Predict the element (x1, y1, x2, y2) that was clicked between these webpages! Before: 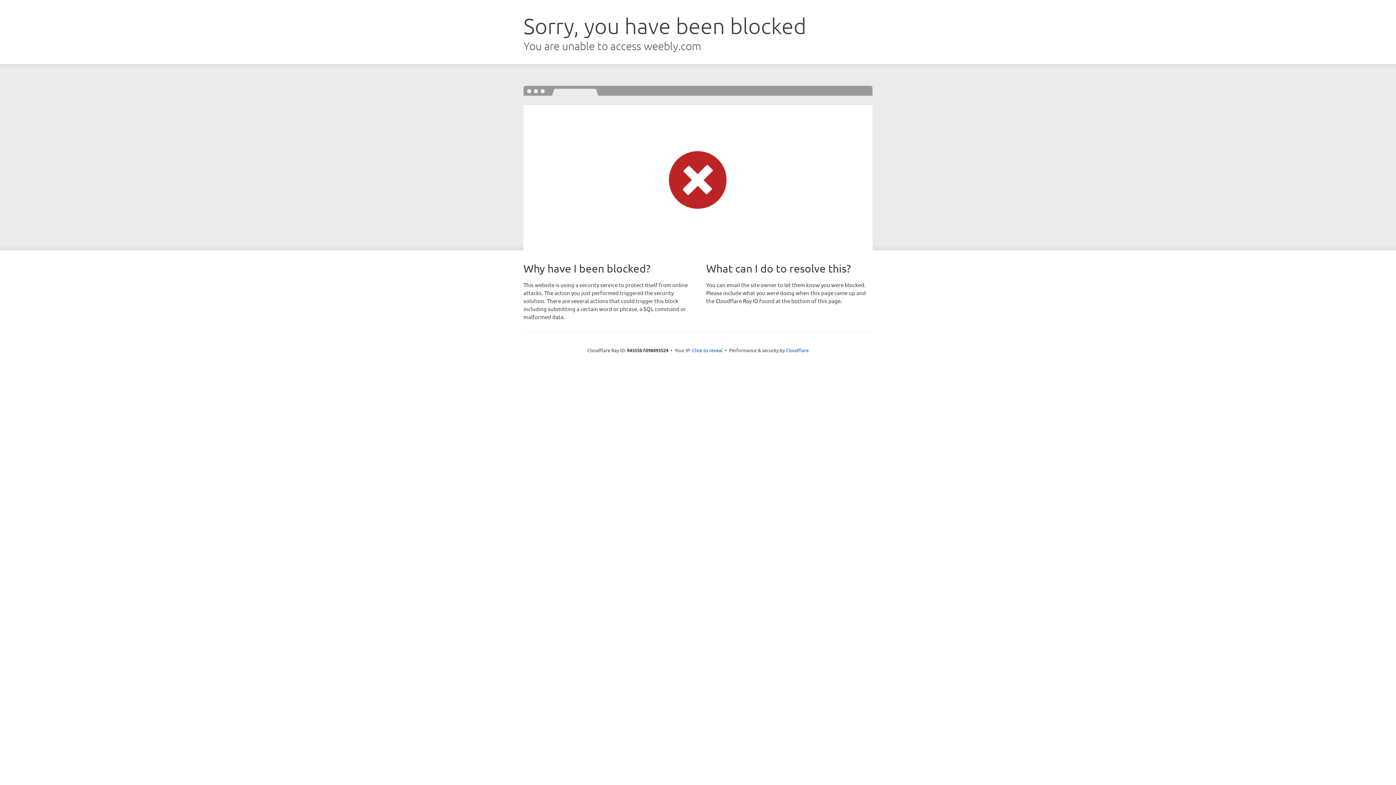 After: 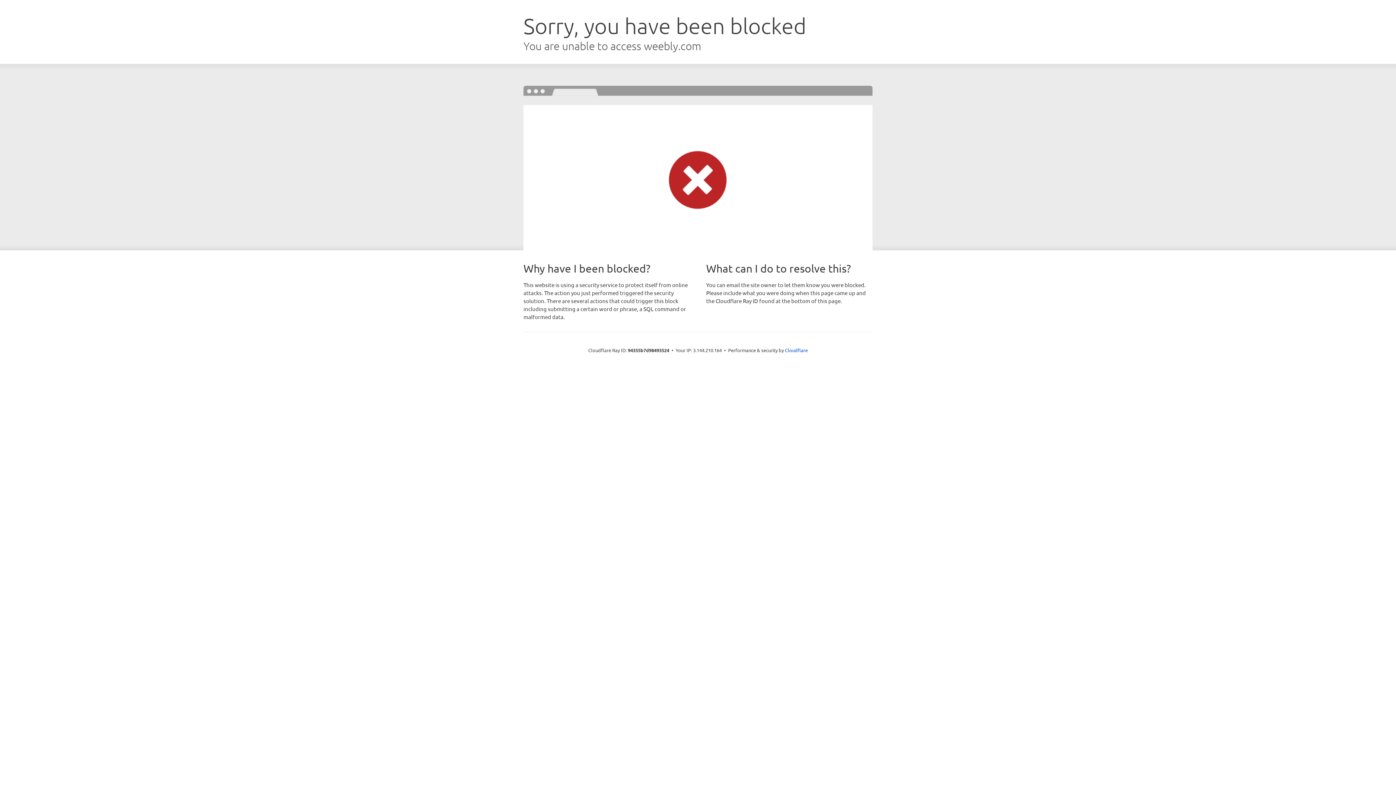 Action: label: Click to reveal bbox: (692, 346, 722, 353)